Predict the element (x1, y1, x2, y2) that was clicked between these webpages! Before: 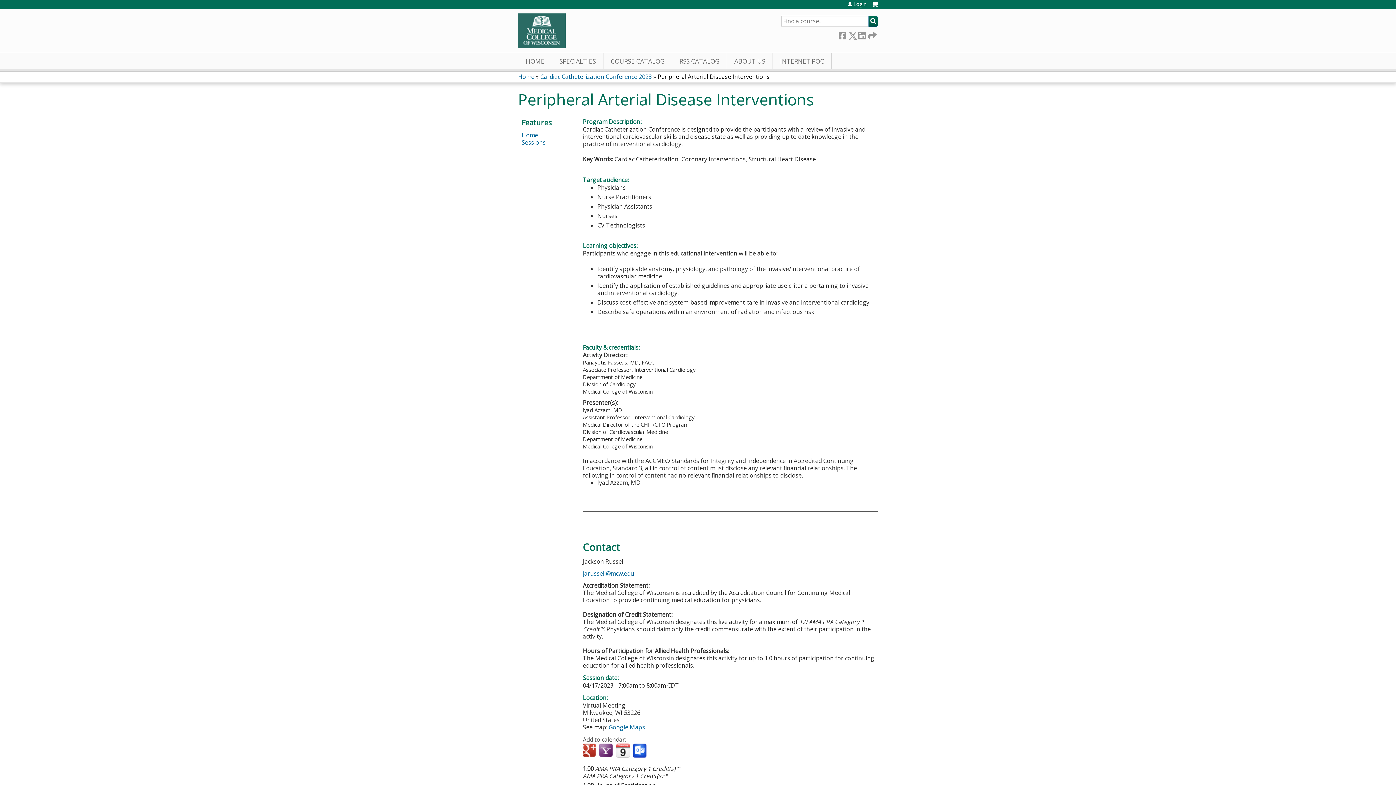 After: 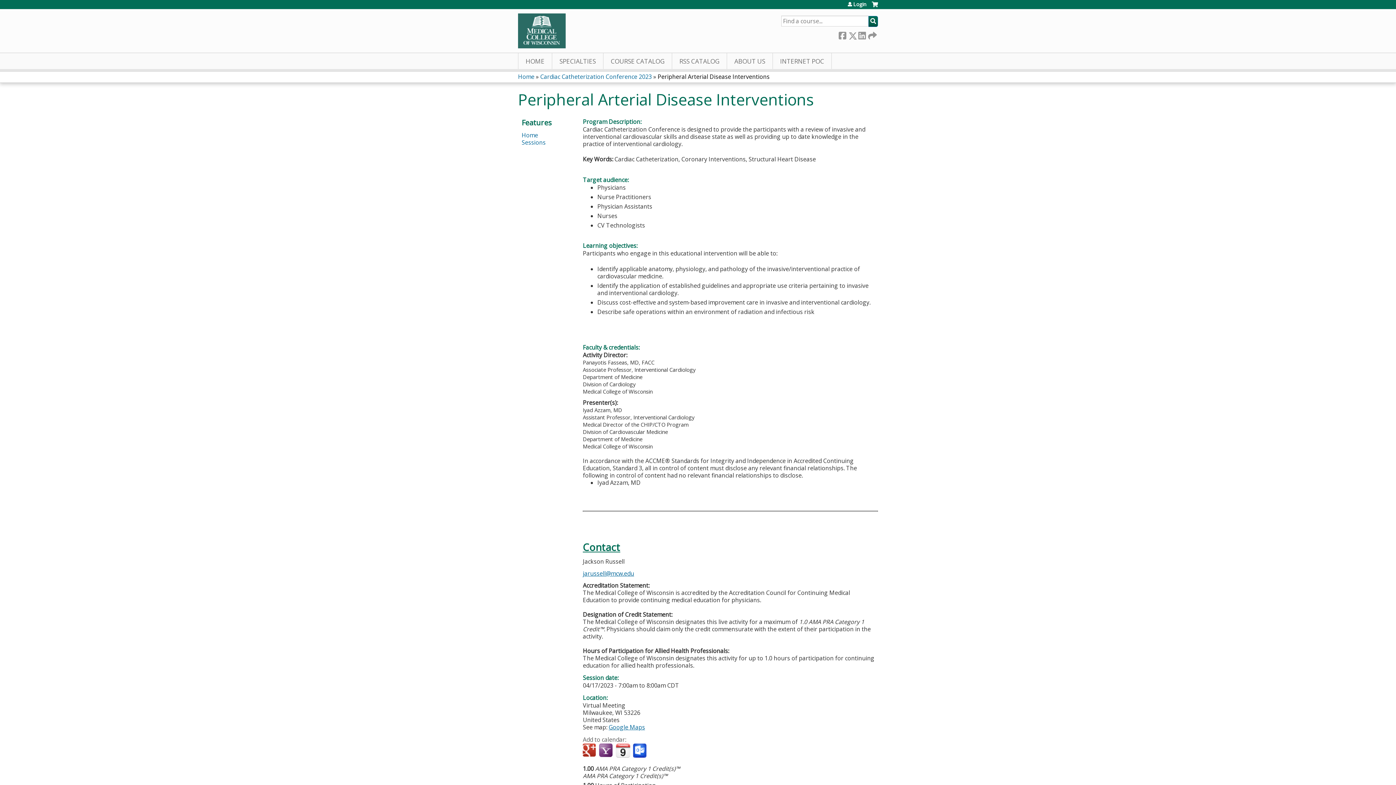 Action: label: jarussell@mcw.edu bbox: (582, 569, 634, 577)